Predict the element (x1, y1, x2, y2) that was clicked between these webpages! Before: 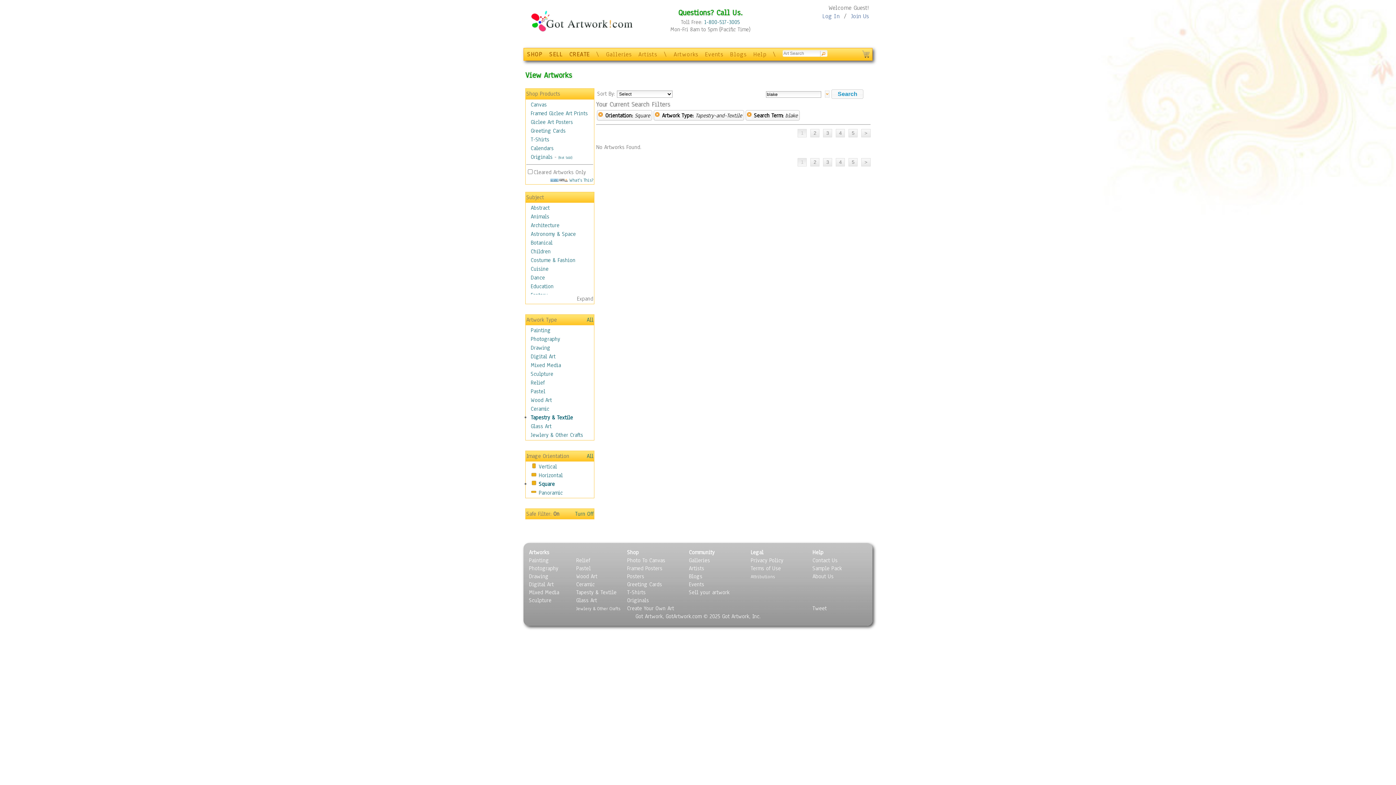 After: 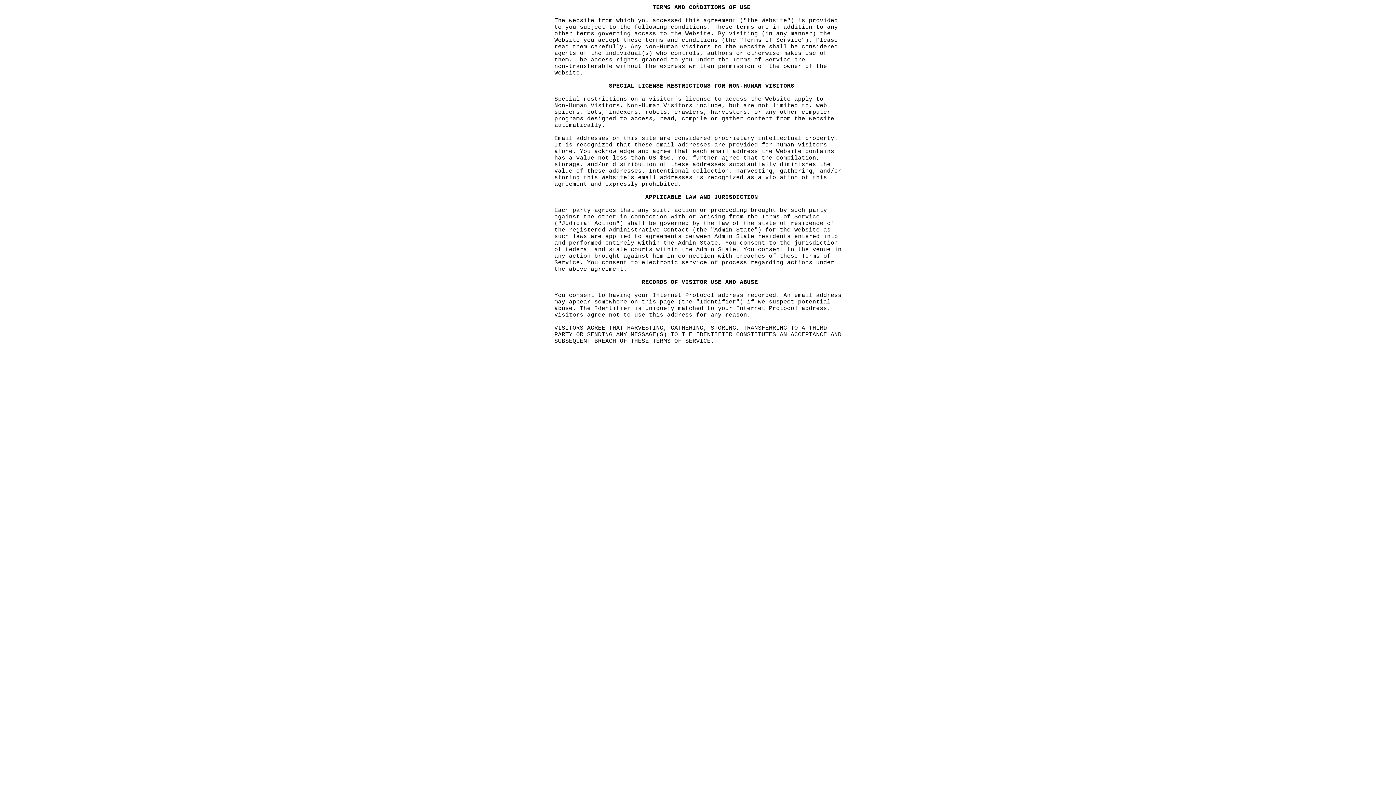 Action: bbox: (0, 633, 0, 640)